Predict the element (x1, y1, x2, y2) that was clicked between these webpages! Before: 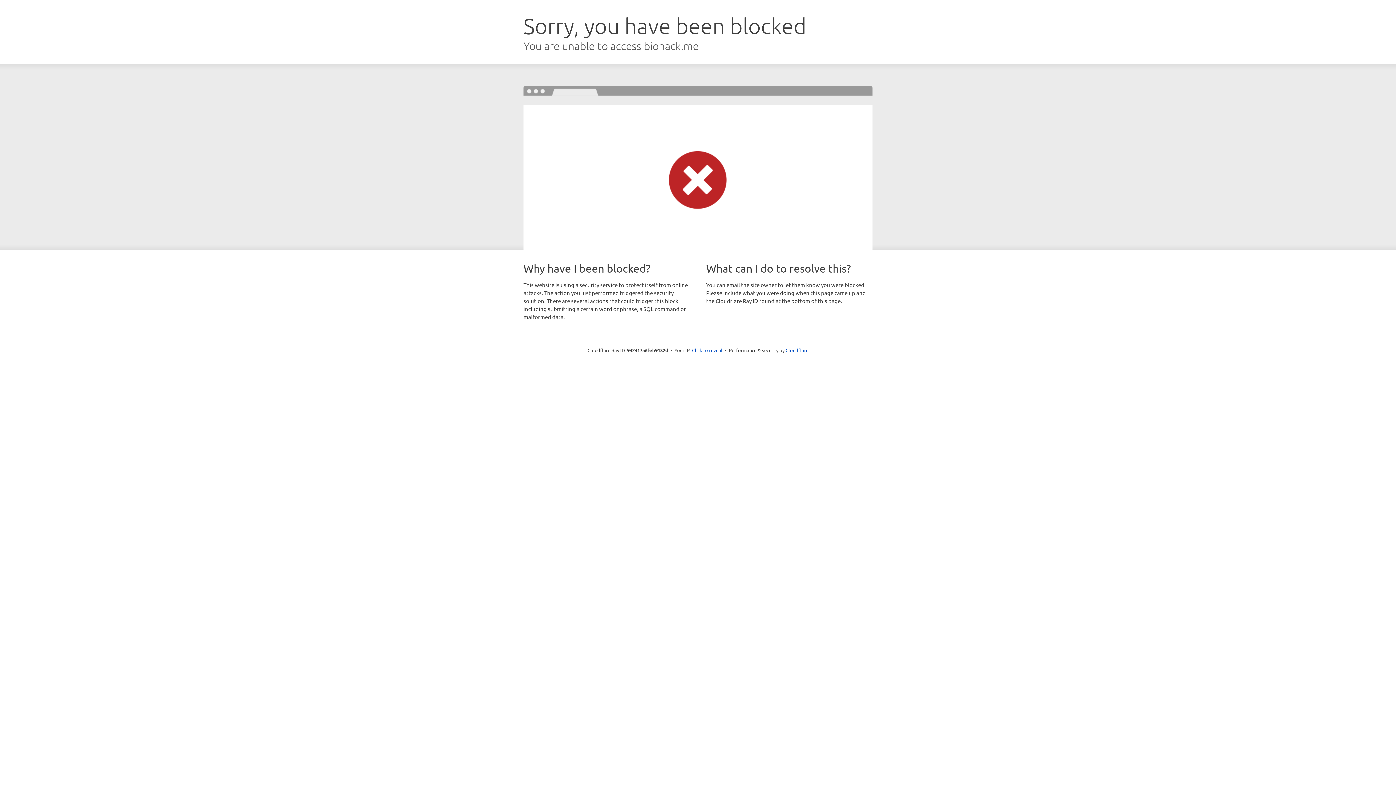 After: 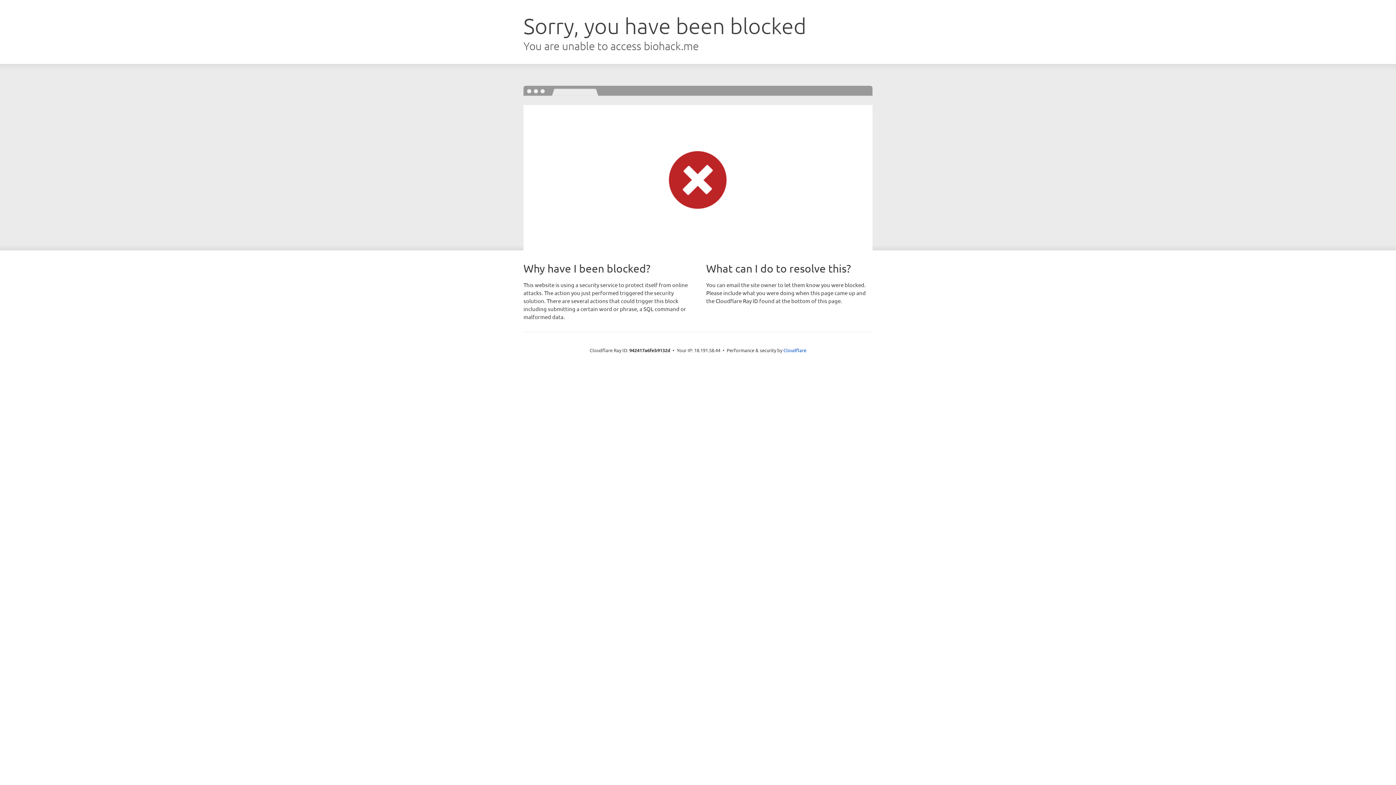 Action: bbox: (692, 346, 722, 353) label: Click to reveal